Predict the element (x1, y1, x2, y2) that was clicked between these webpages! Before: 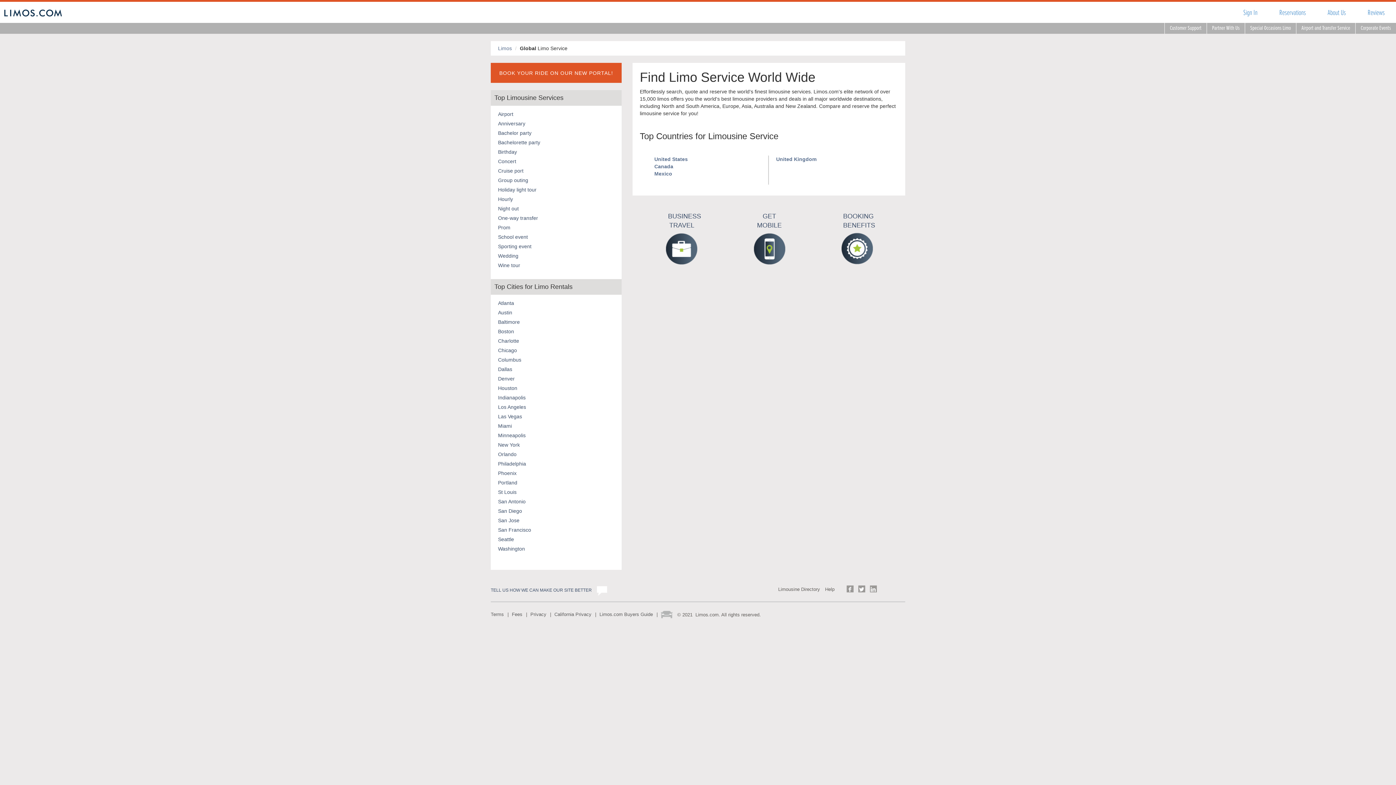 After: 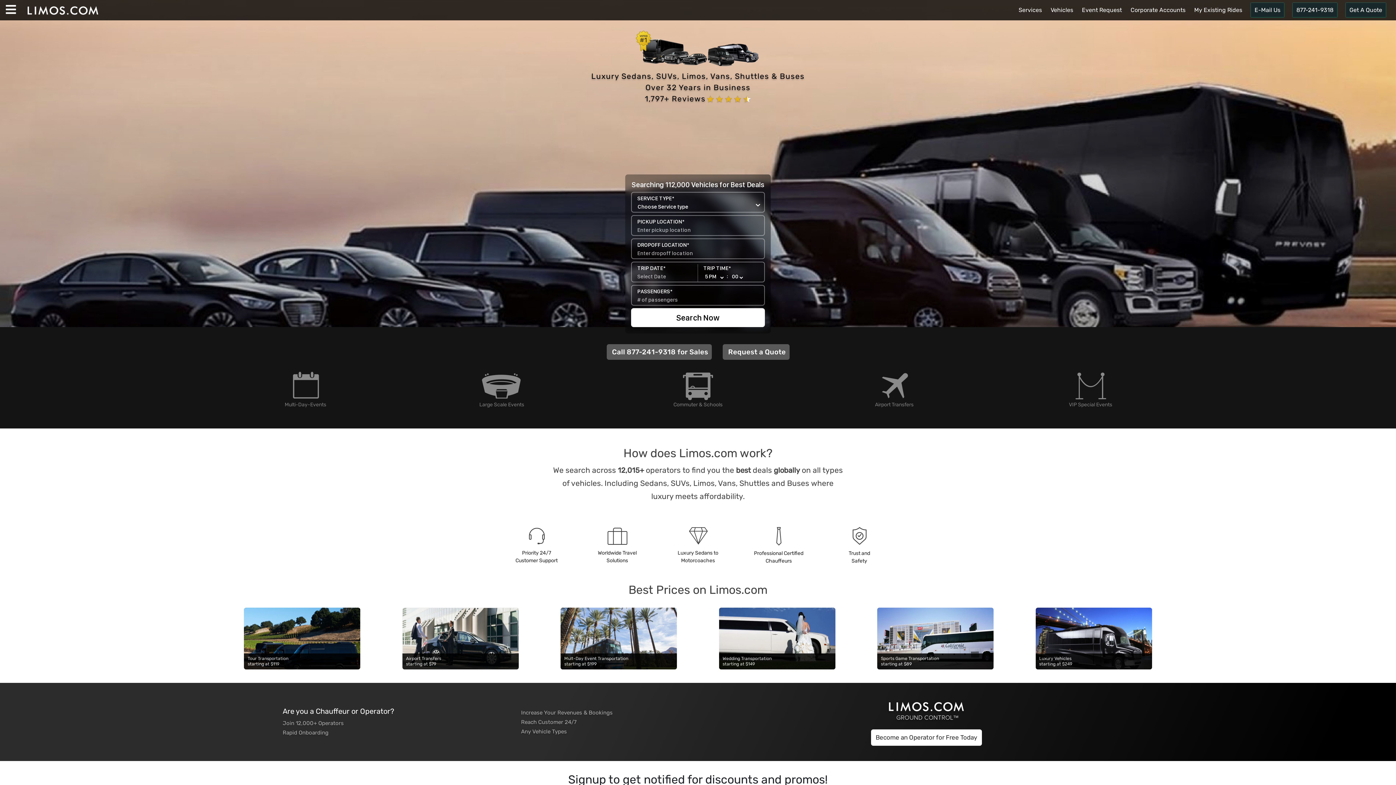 Action: bbox: (498, 45, 512, 51) label: Limos